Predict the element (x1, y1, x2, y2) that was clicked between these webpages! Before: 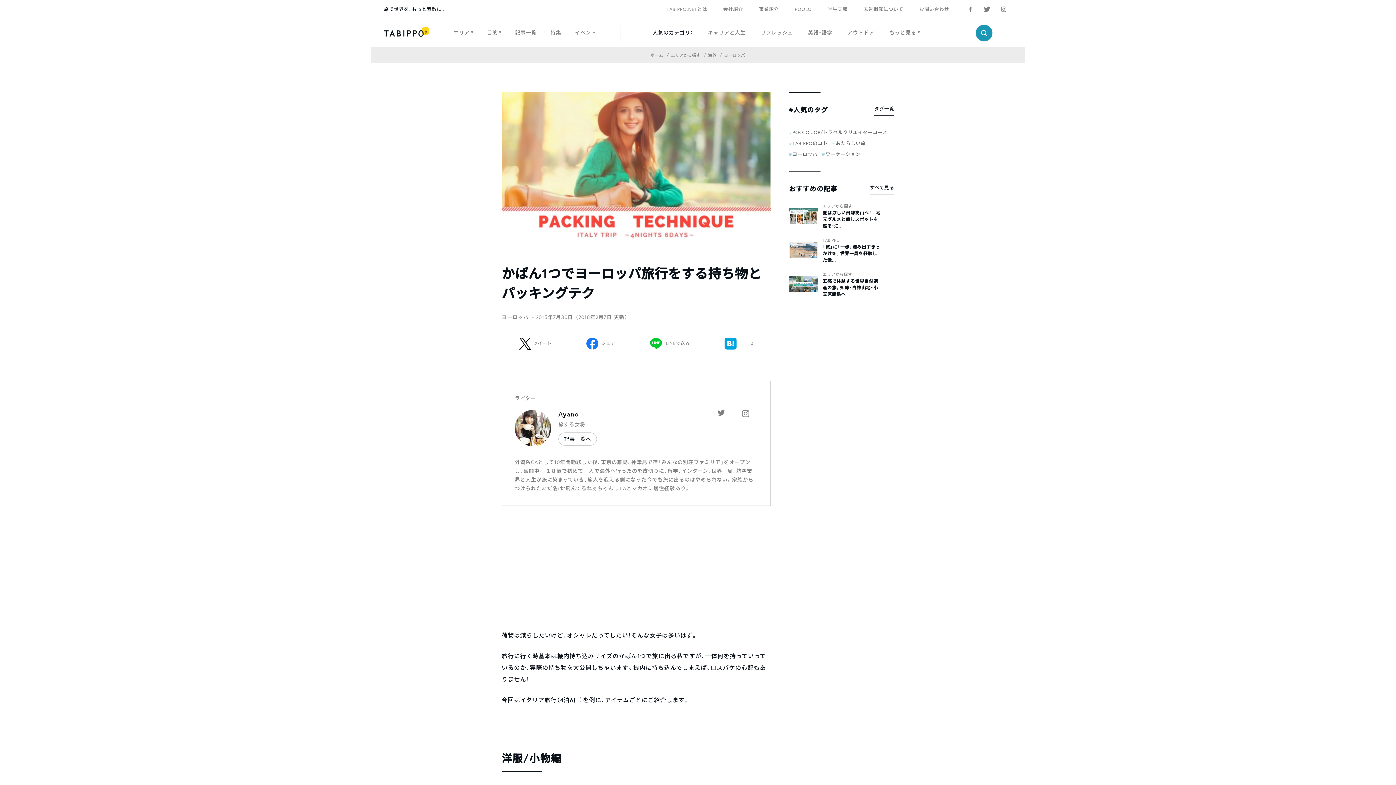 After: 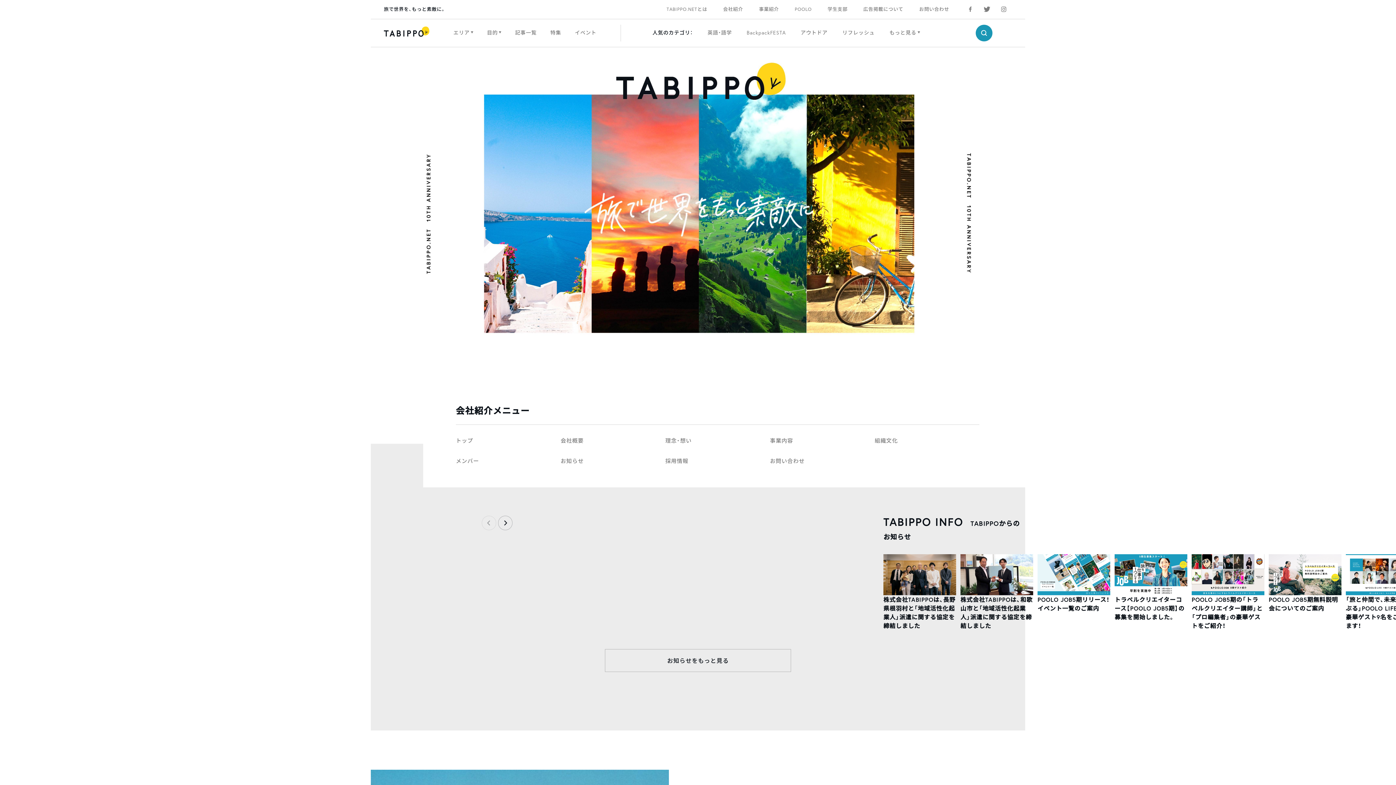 Action: bbox: (723, 3, 743, 15) label: 会社紹介